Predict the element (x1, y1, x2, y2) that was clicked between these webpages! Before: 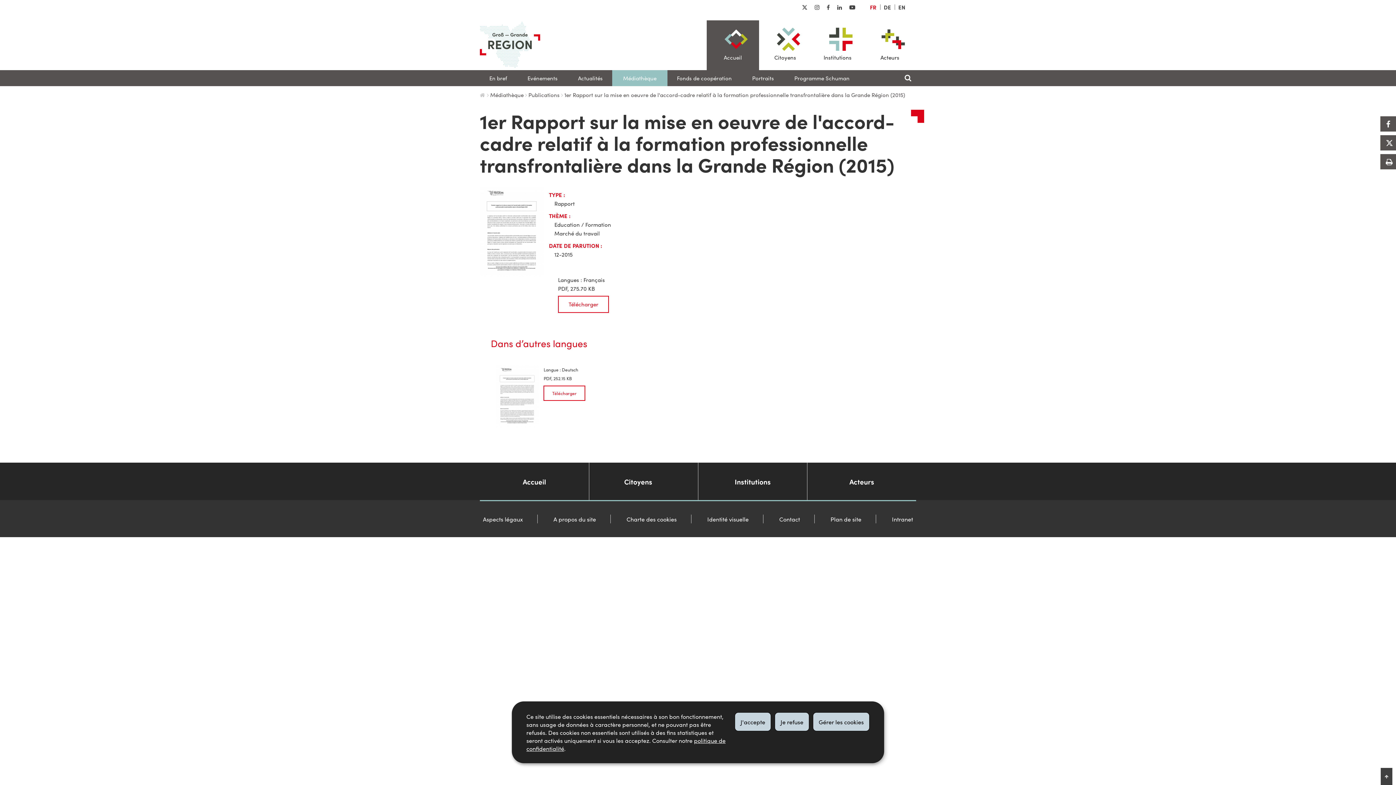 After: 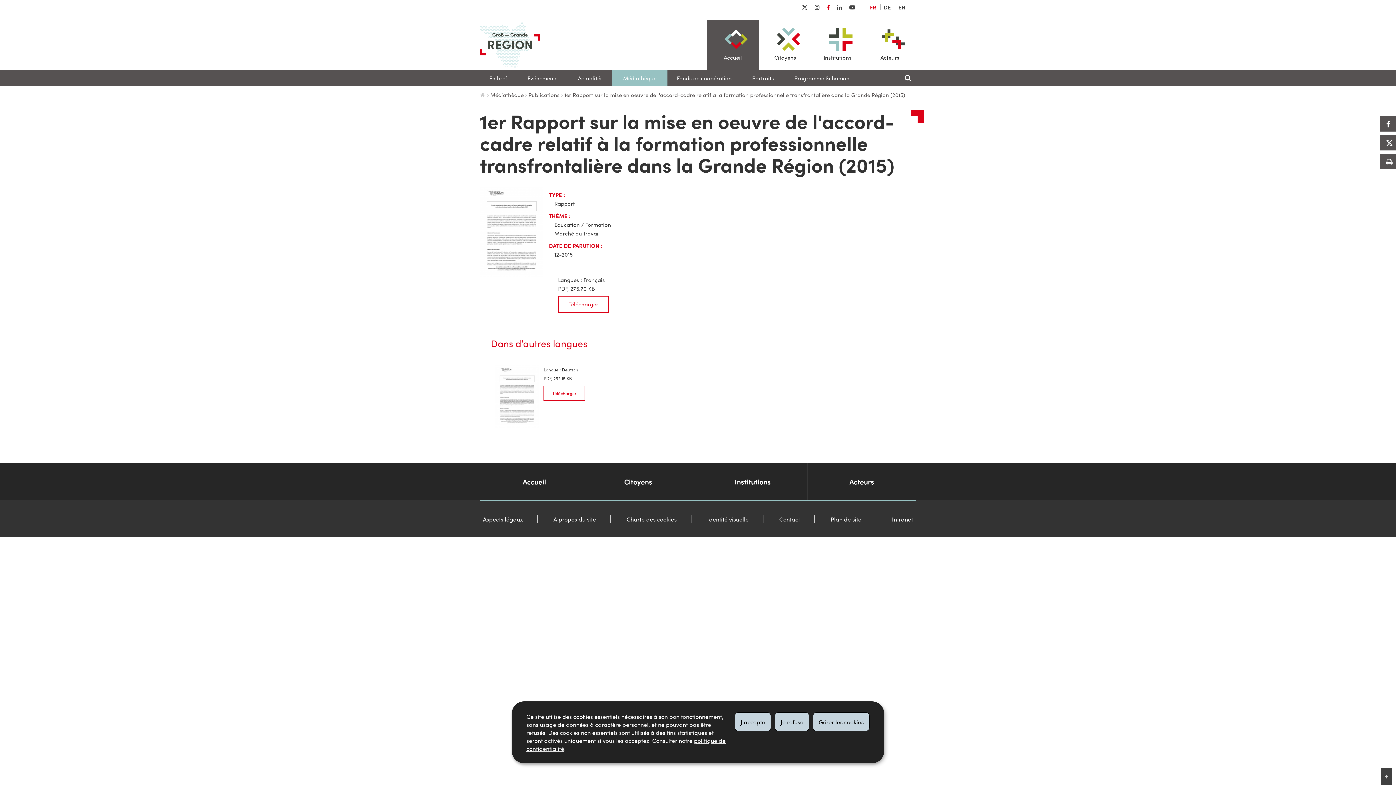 Action: bbox: (823, 0, 833, 14)